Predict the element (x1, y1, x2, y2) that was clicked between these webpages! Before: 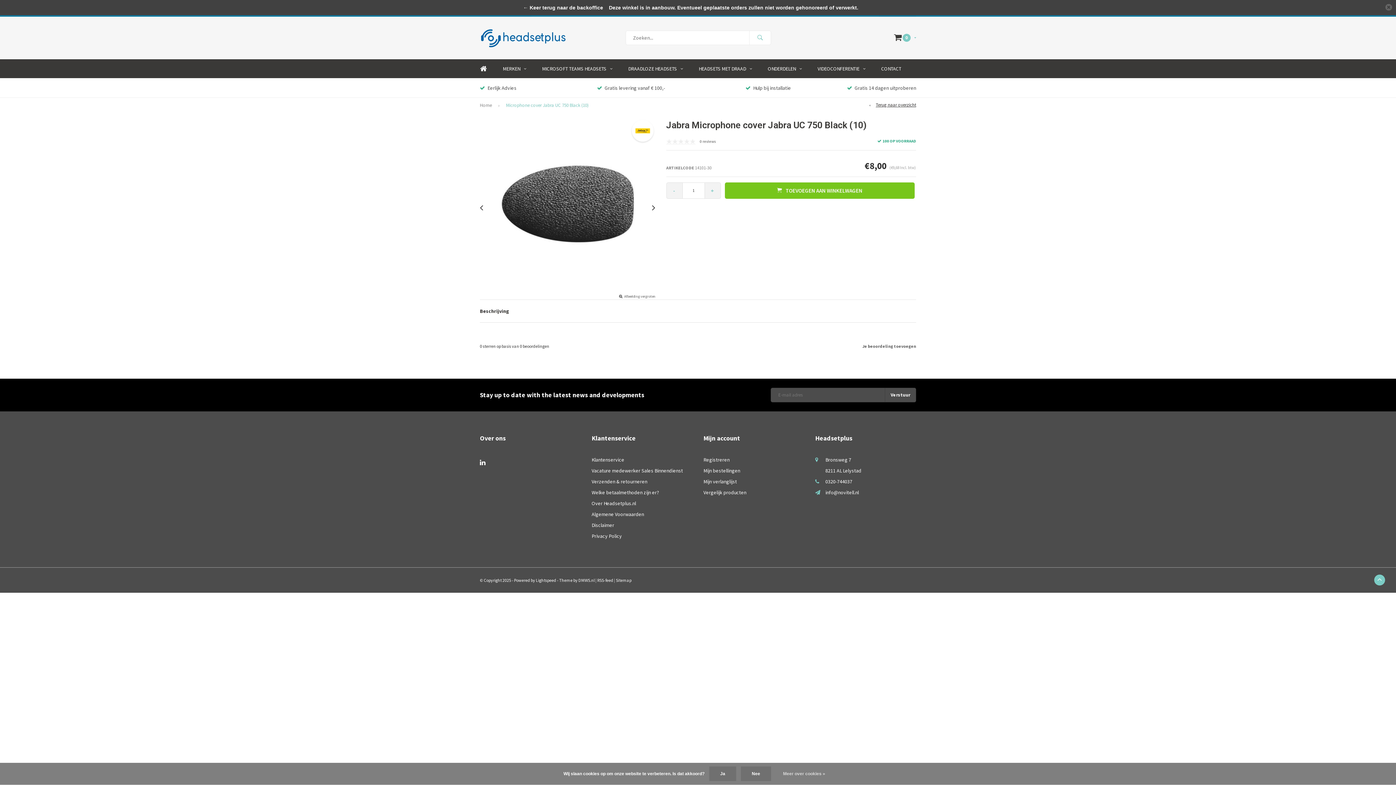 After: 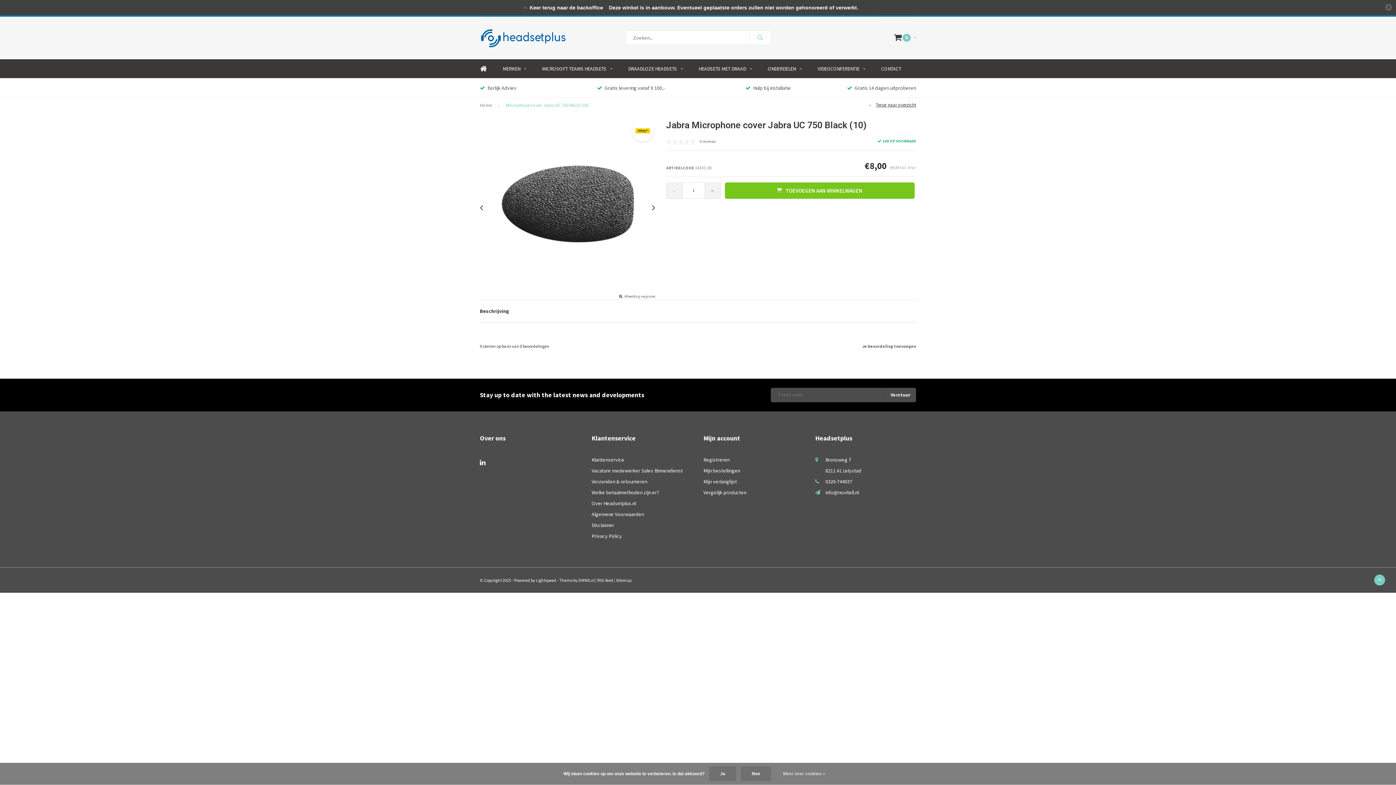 Action: bbox: (506, 101, 588, 109) label: Microphone cover Jabra UC 750 Black (10)